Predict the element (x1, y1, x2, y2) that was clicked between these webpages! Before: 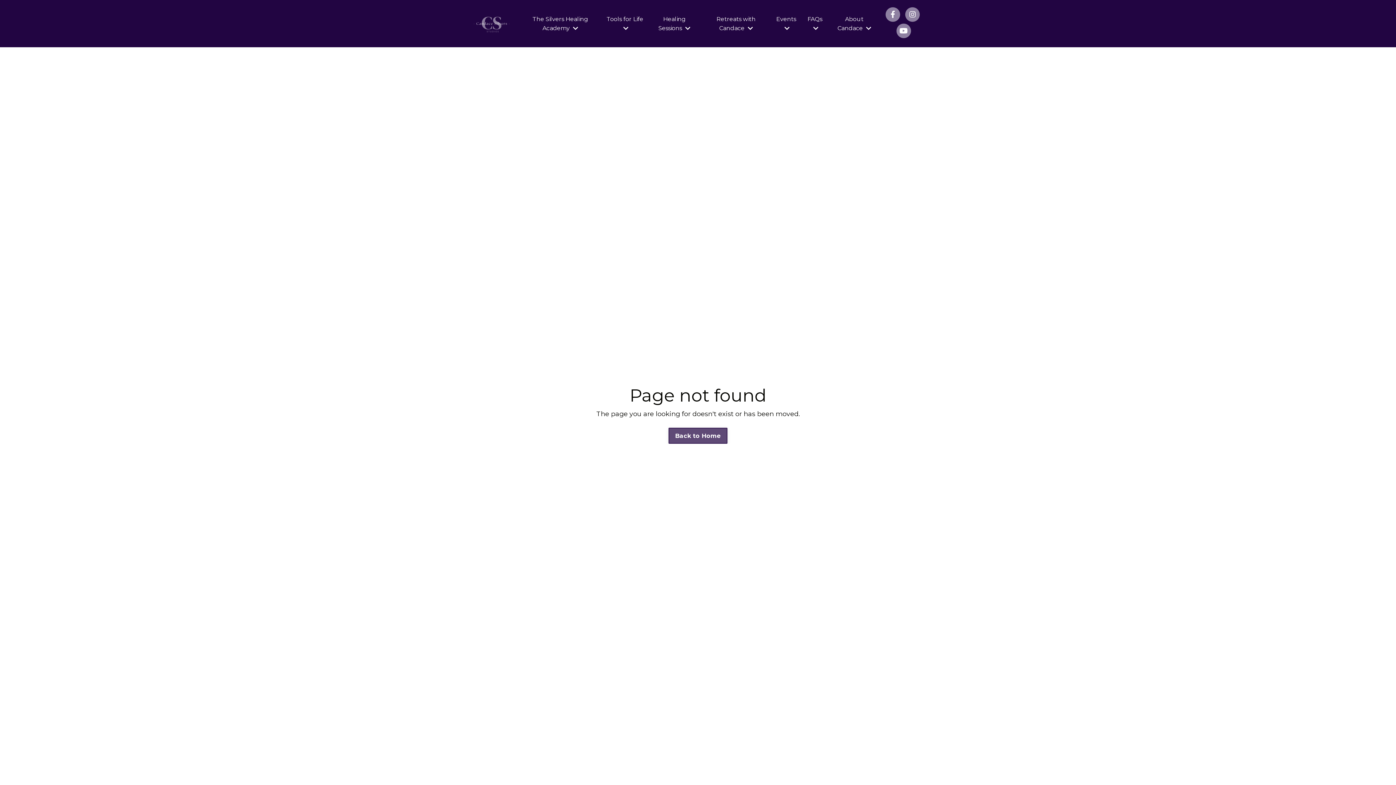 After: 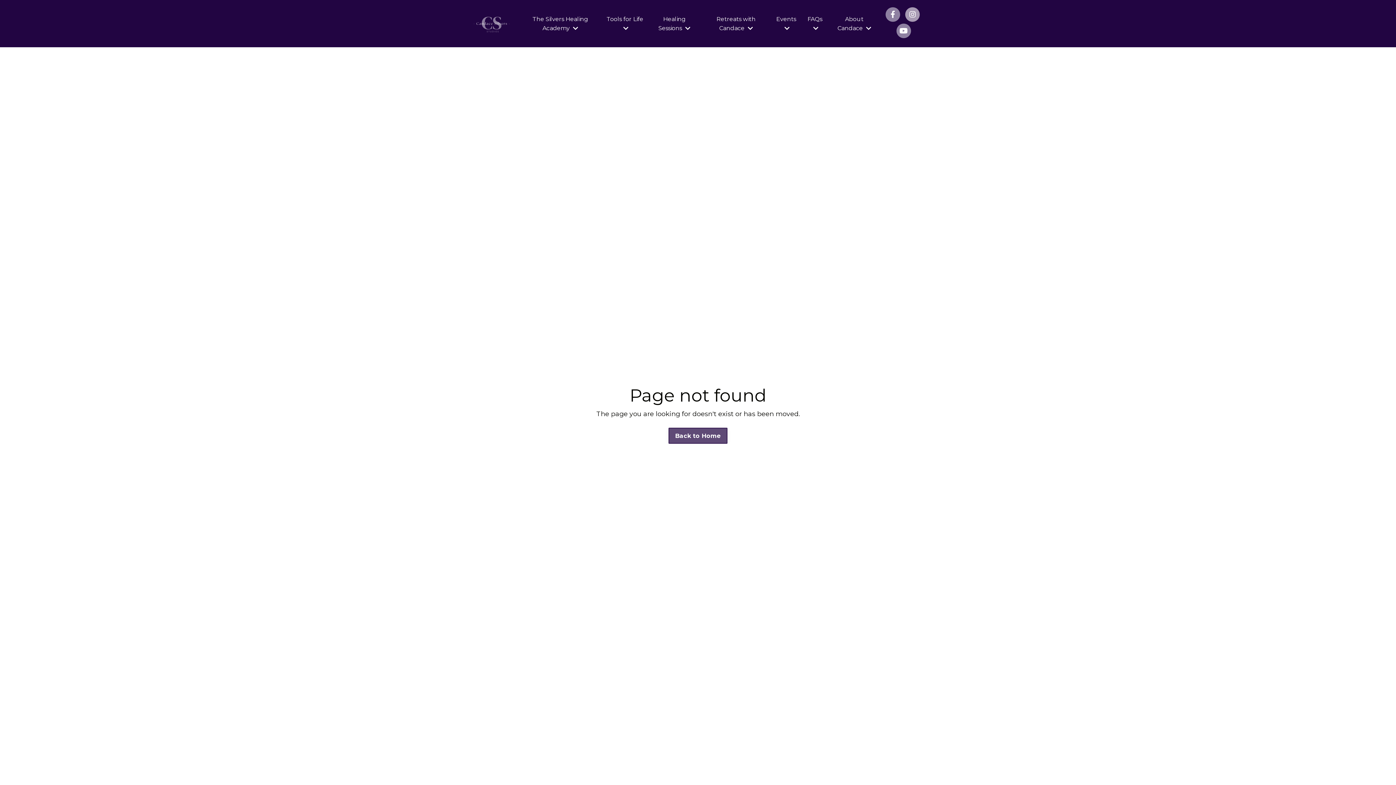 Action: bbox: (905, 7, 920, 21)